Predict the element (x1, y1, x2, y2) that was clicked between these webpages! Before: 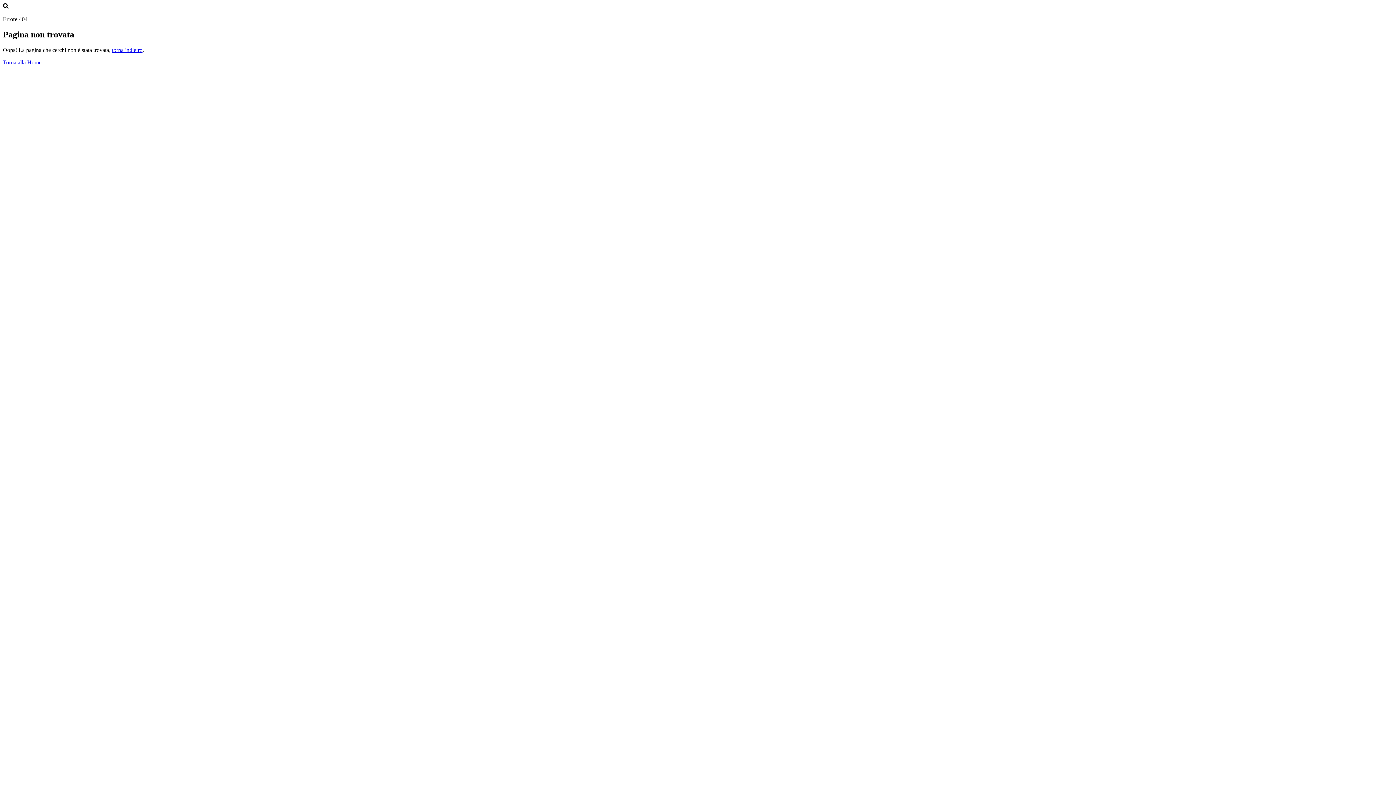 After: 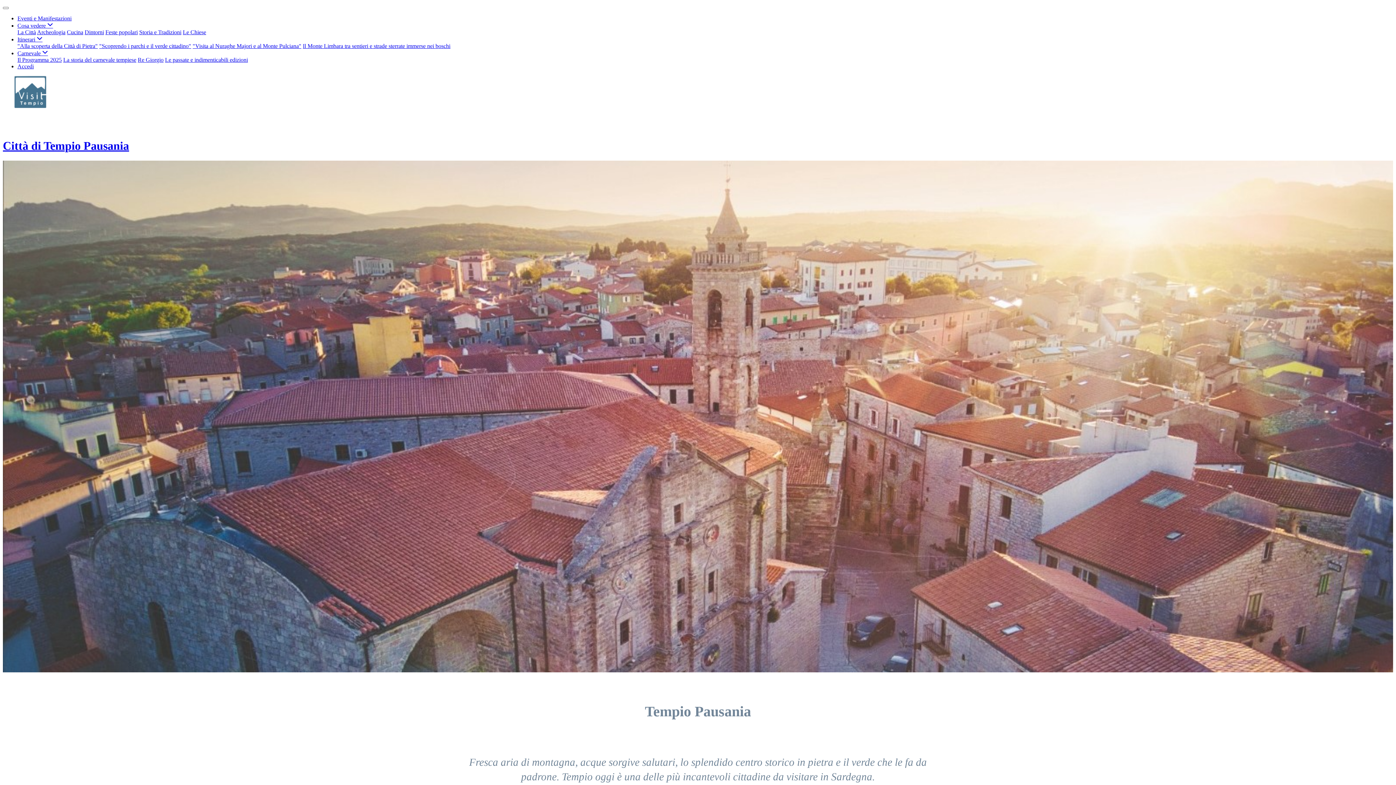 Action: bbox: (2, 59, 41, 65) label: Torna alla Home